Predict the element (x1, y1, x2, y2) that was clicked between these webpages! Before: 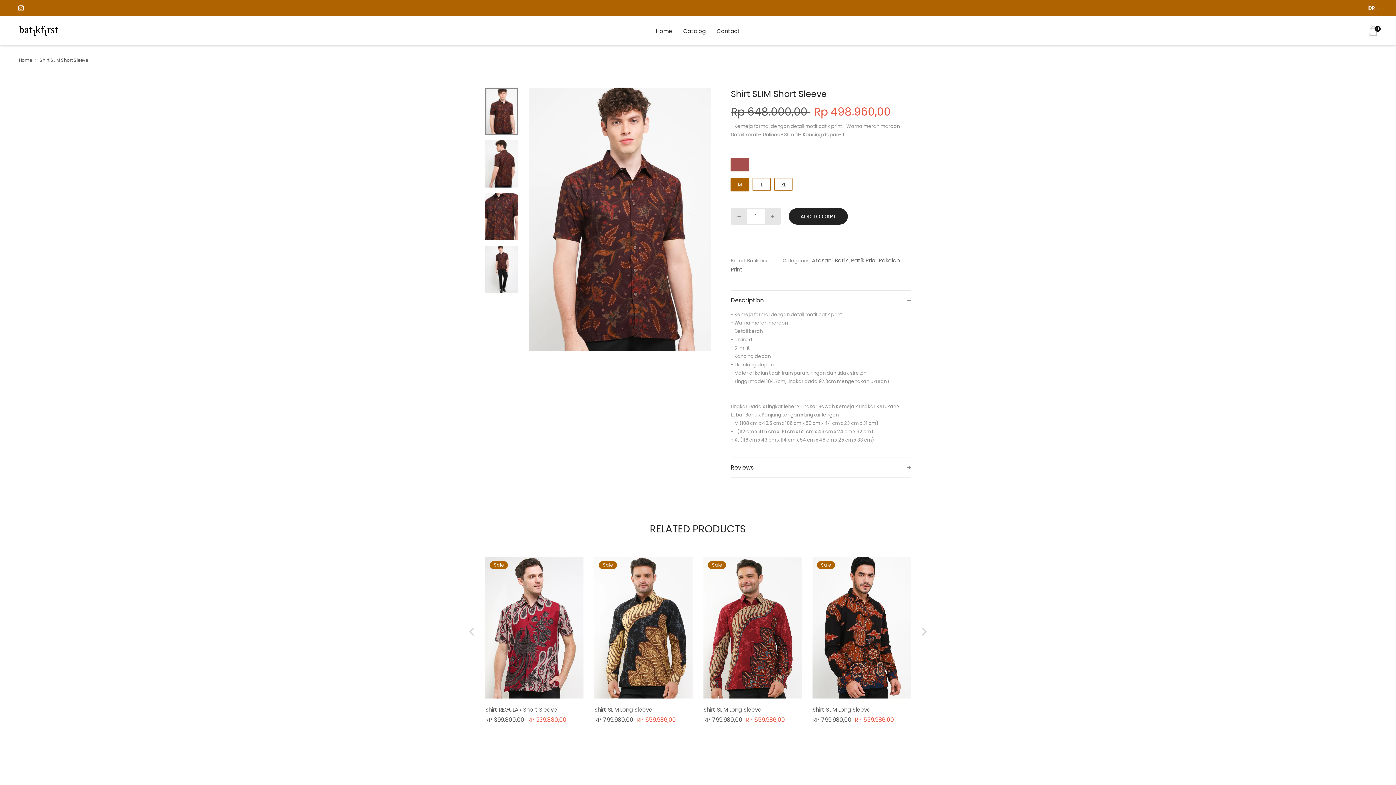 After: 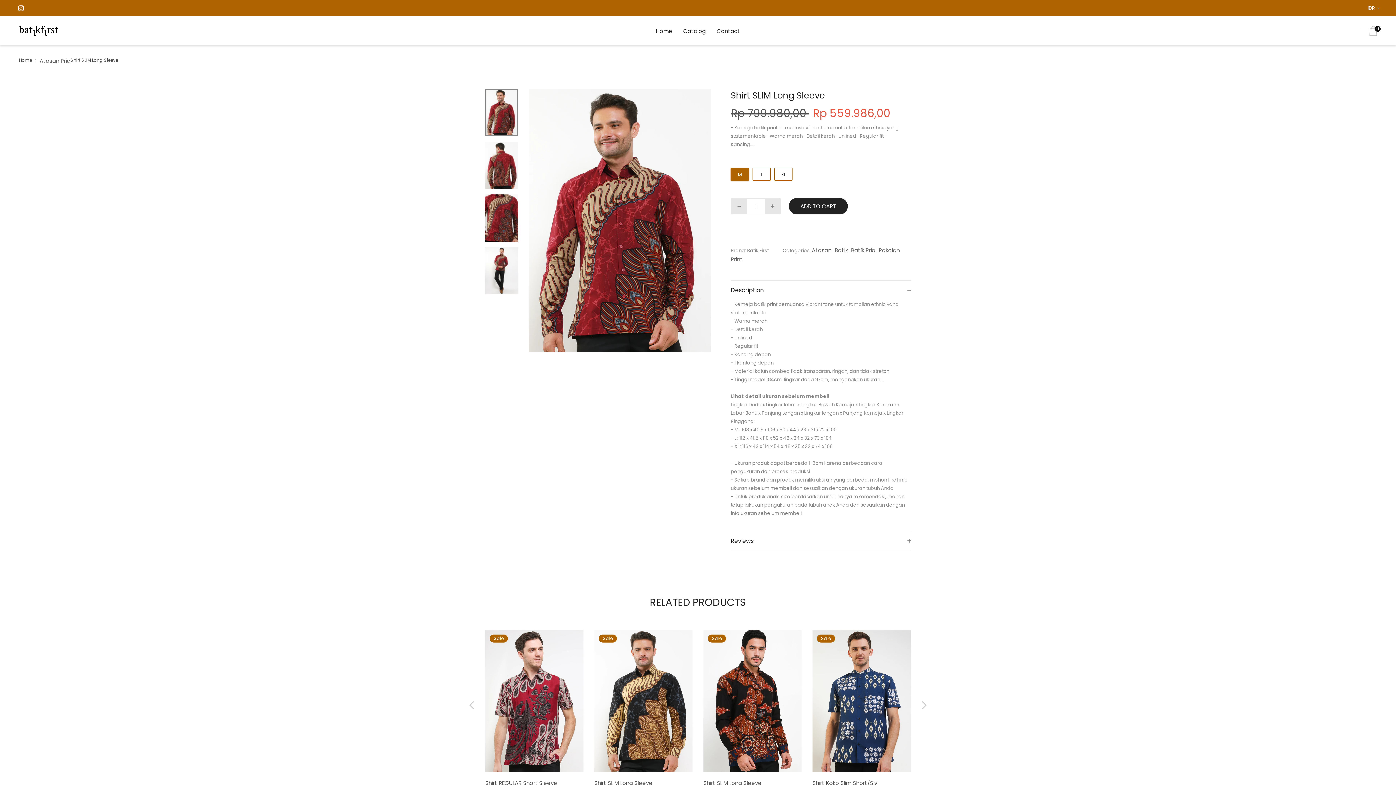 Action: label: Shirt SLIM Long Sleeve bbox: (703, 706, 801, 715)